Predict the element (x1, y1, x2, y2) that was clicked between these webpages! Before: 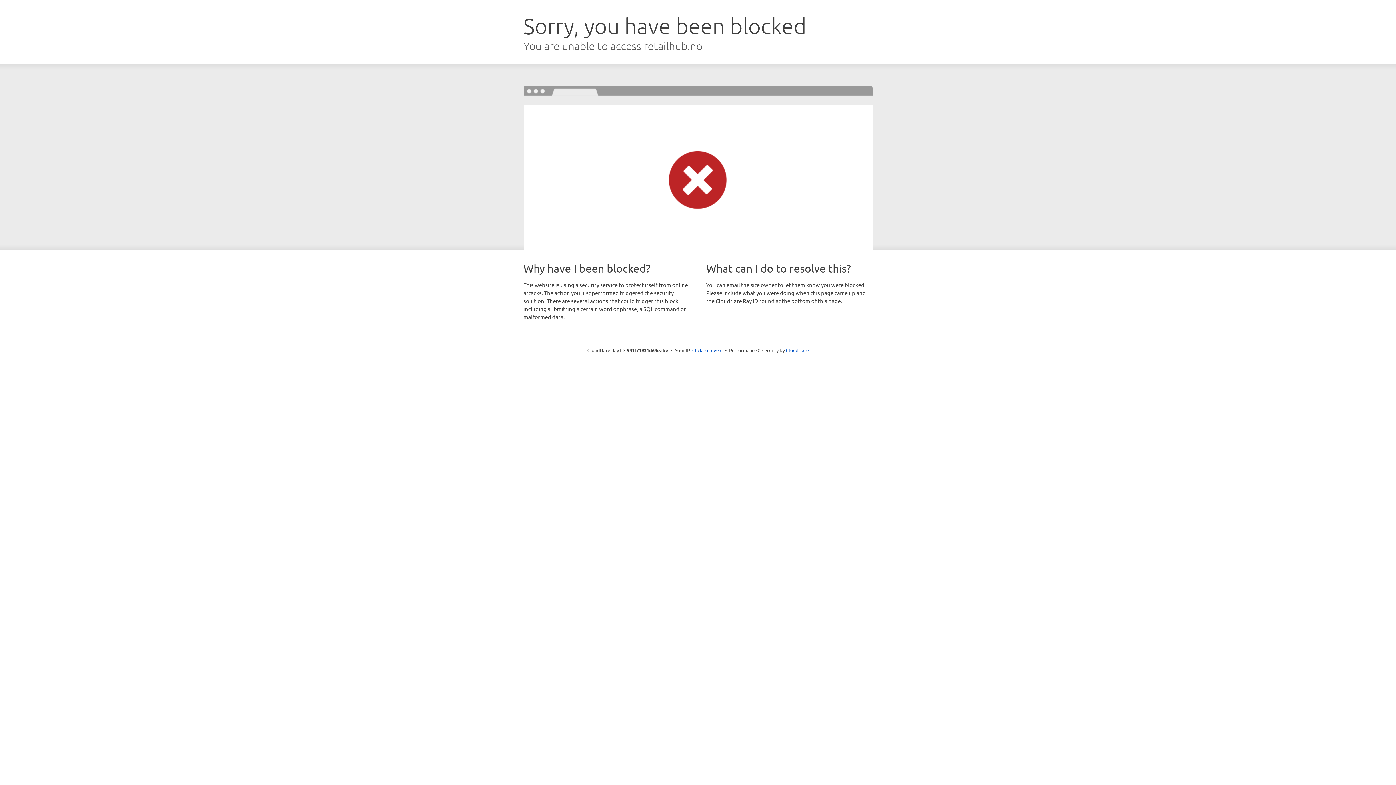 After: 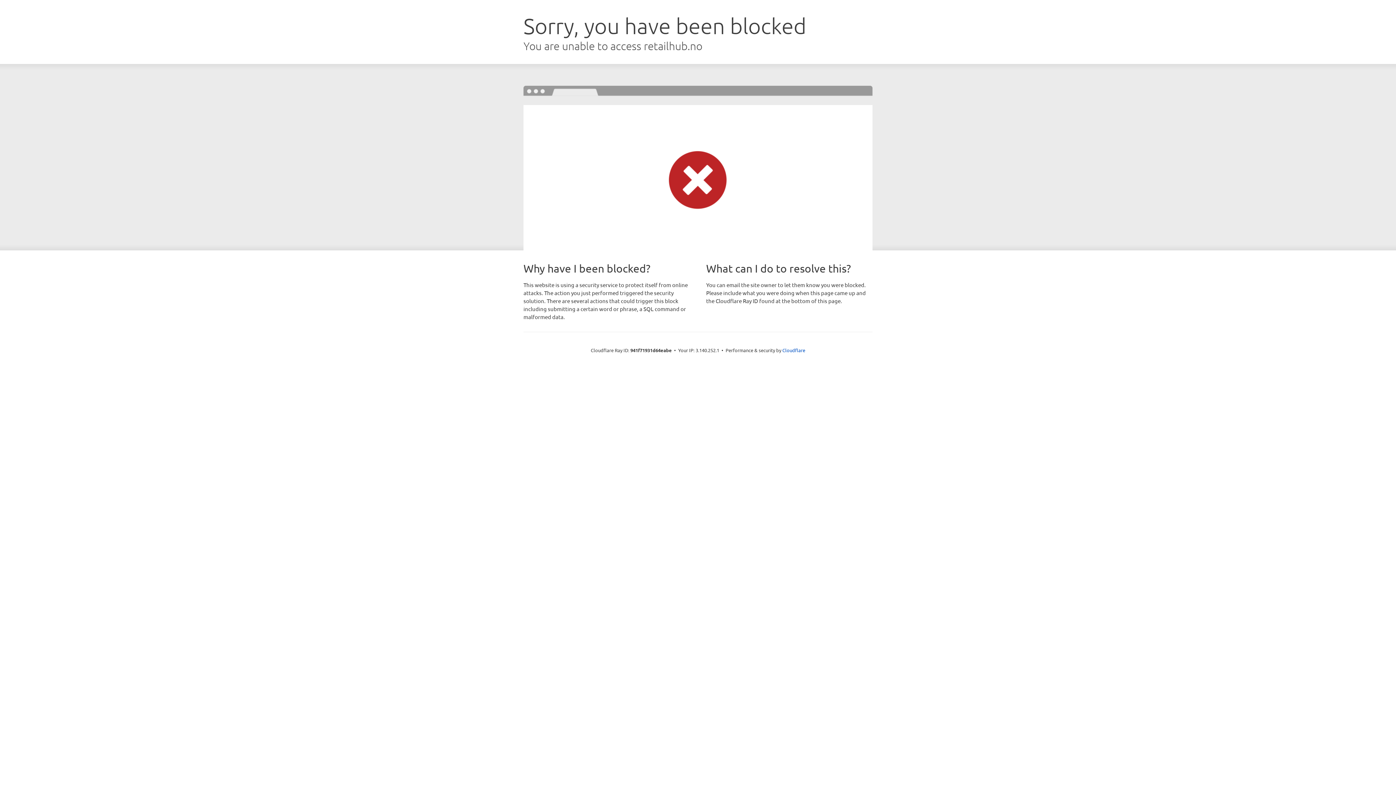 Action: label: Click to reveal bbox: (692, 346, 722, 353)